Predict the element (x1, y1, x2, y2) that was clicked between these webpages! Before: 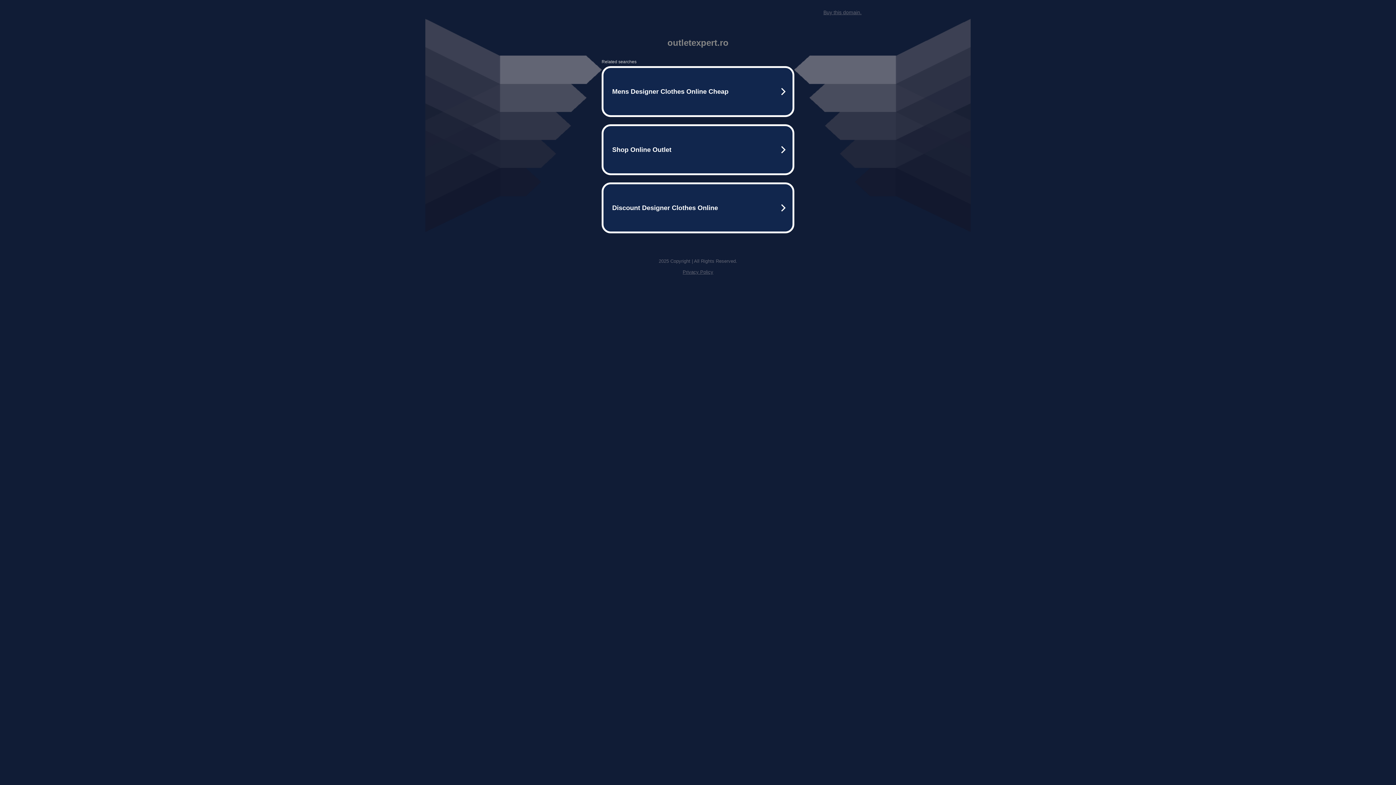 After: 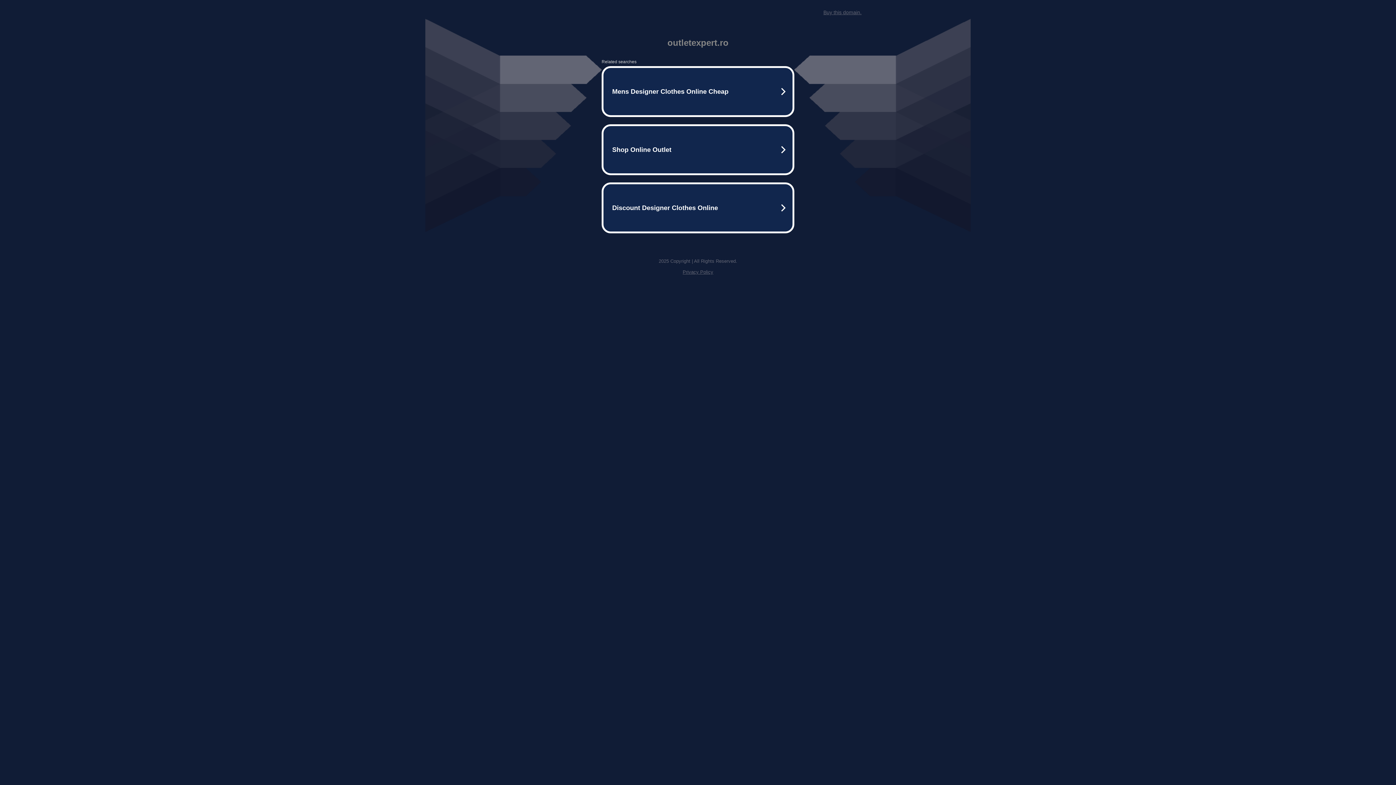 Action: bbox: (682, 269, 713, 274) label: Privacy Policy